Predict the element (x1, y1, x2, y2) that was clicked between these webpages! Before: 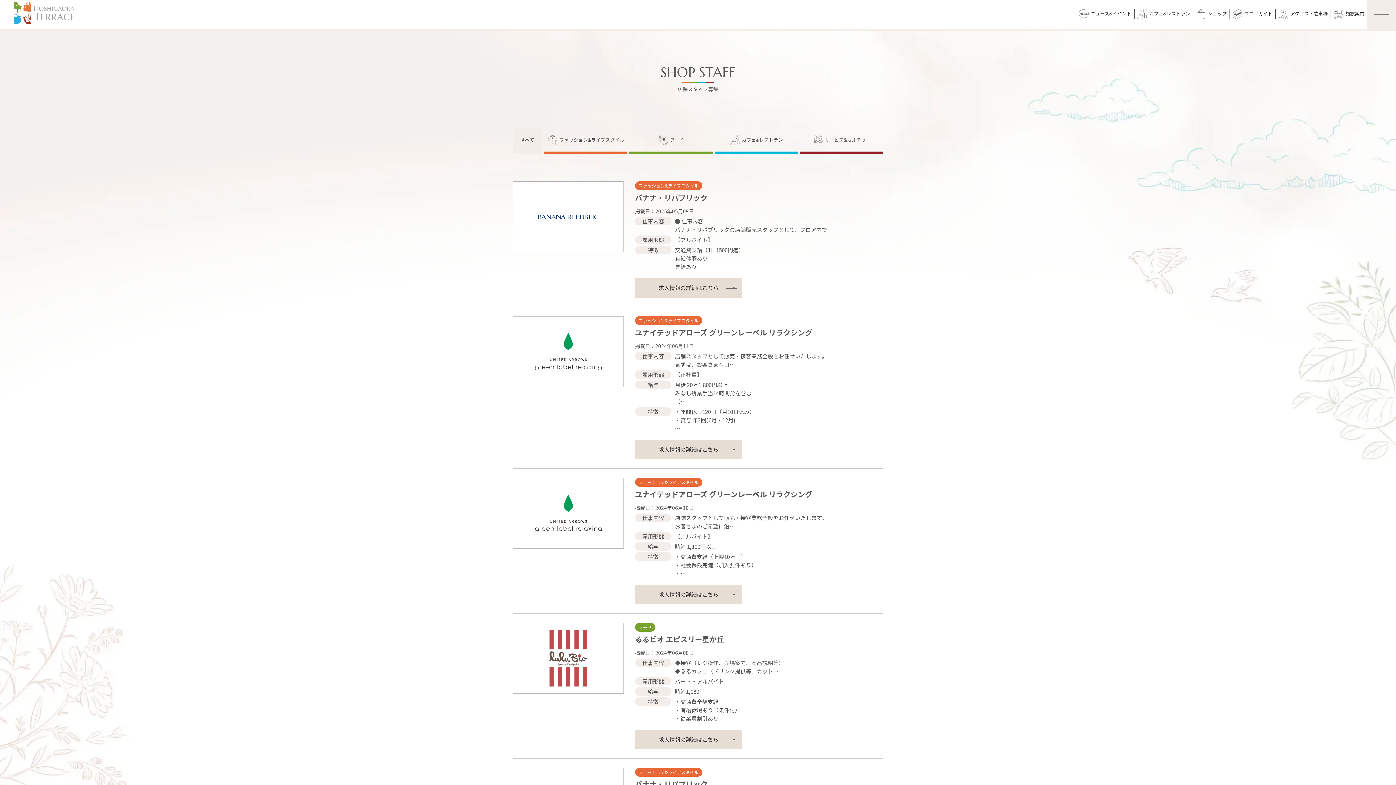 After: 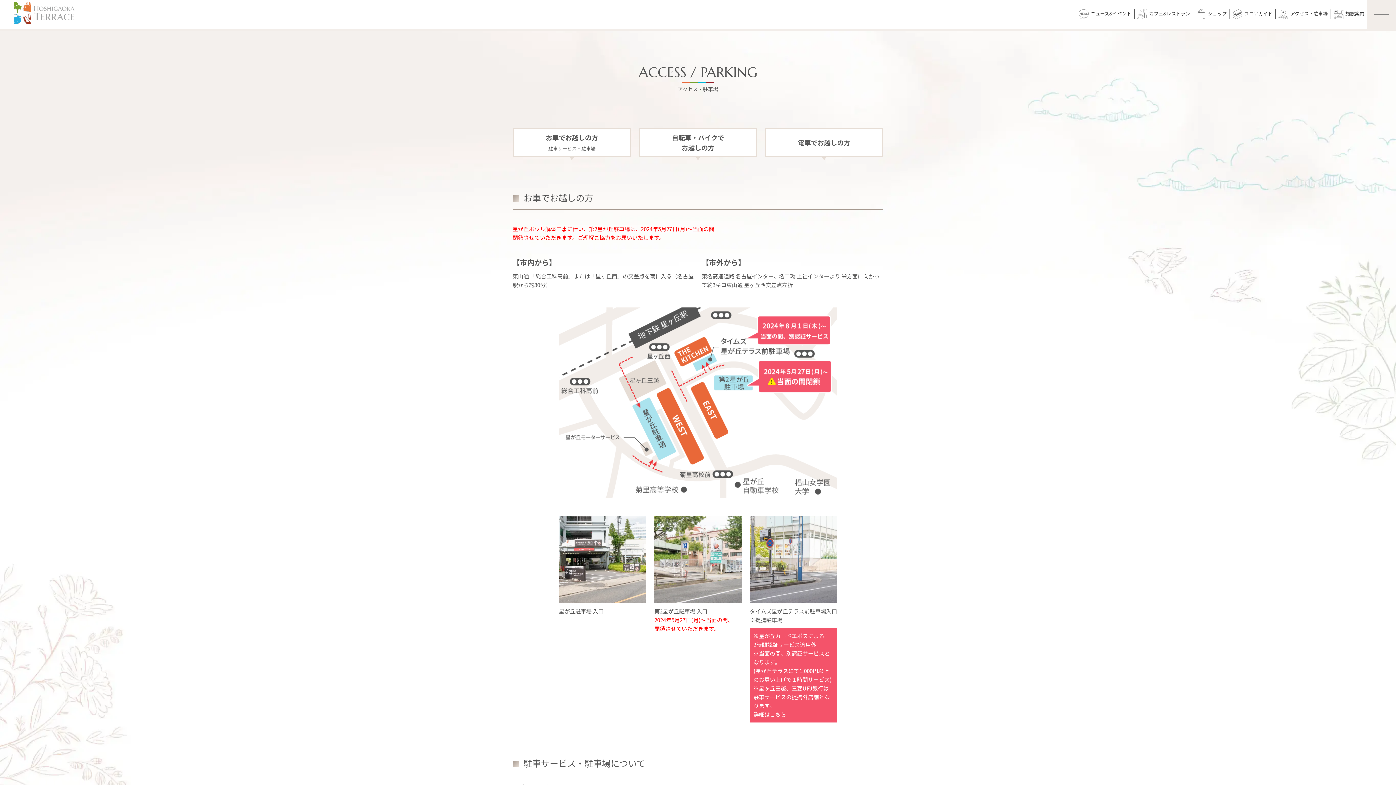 Action: label: アクセス・駐車場 bbox: (1276, 9, 1331, 19)